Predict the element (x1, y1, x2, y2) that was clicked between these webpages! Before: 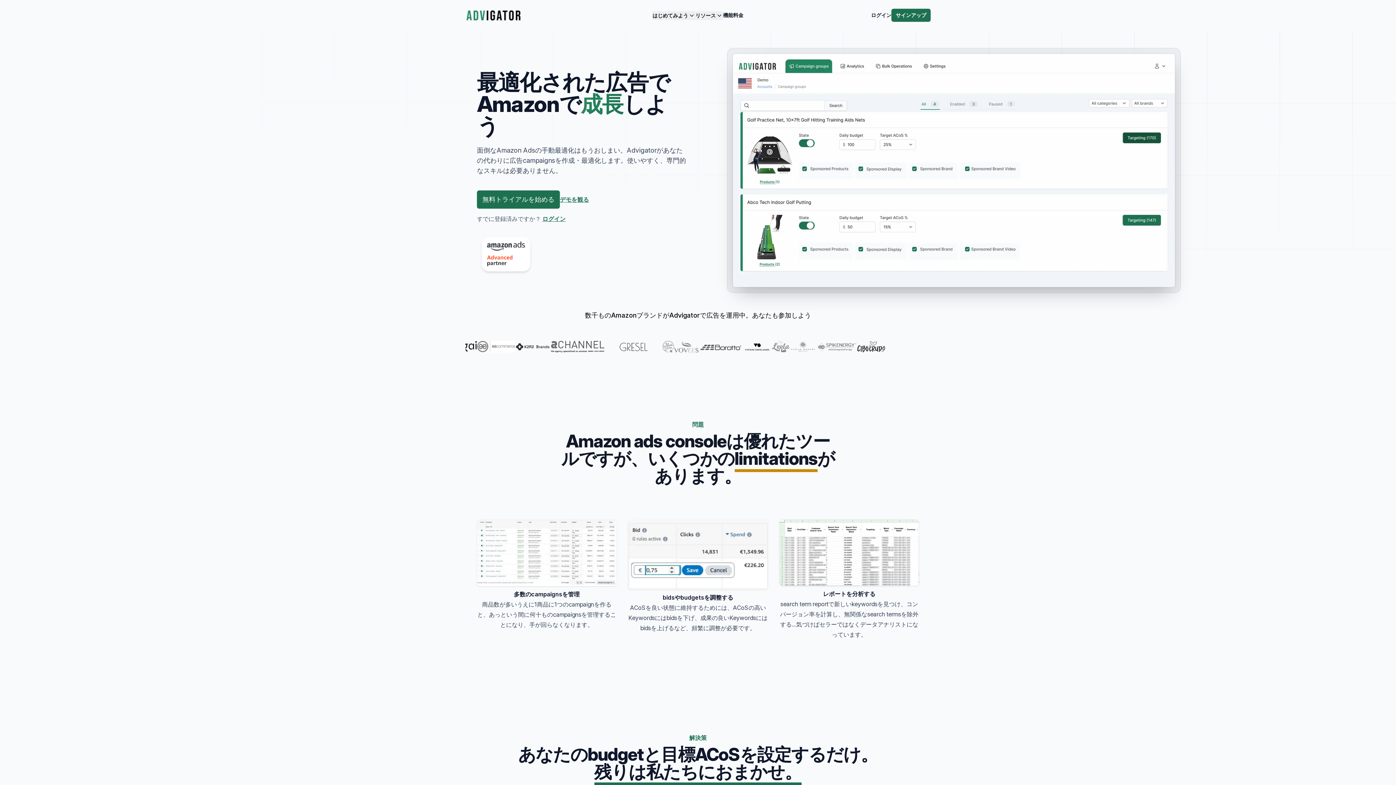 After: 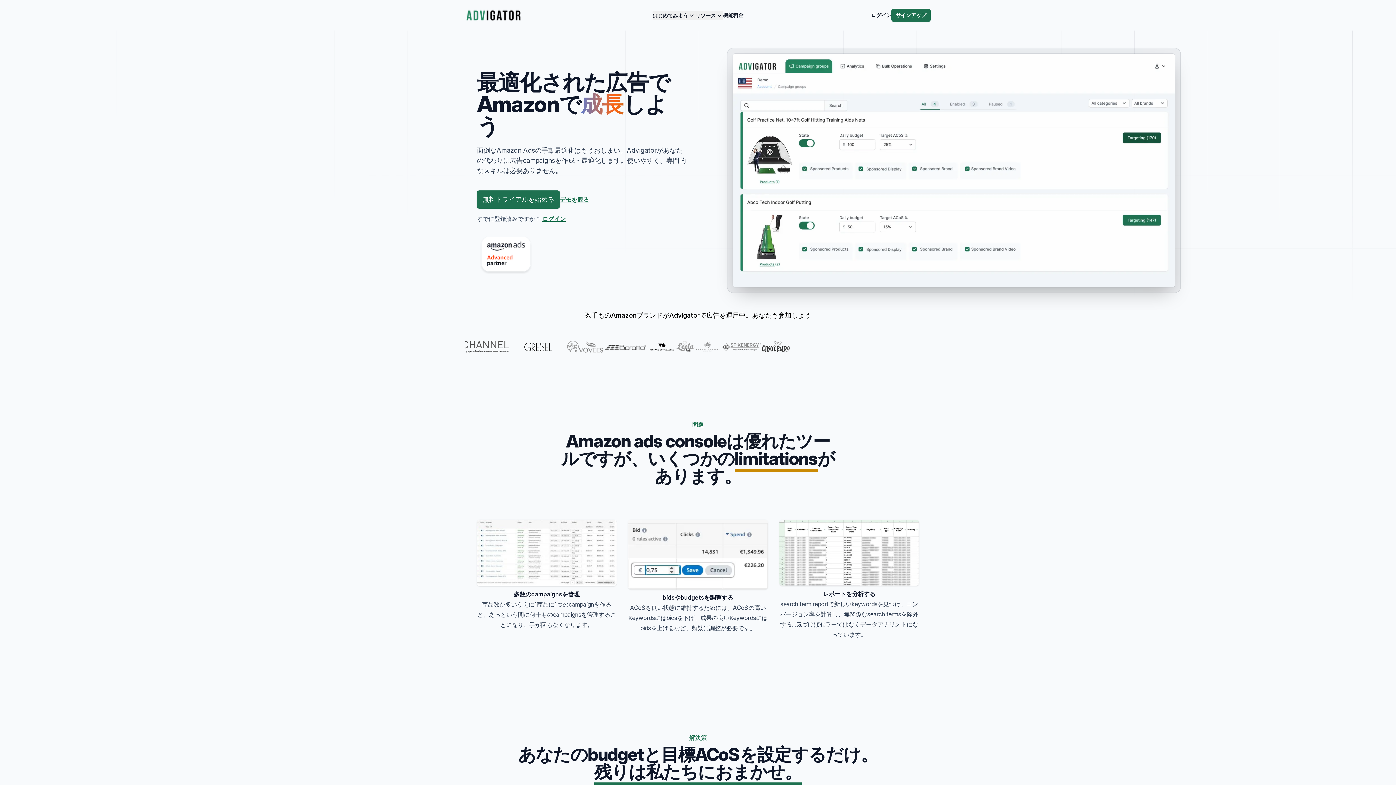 Action: bbox: (463, 7, 524, 23) label: Advigator